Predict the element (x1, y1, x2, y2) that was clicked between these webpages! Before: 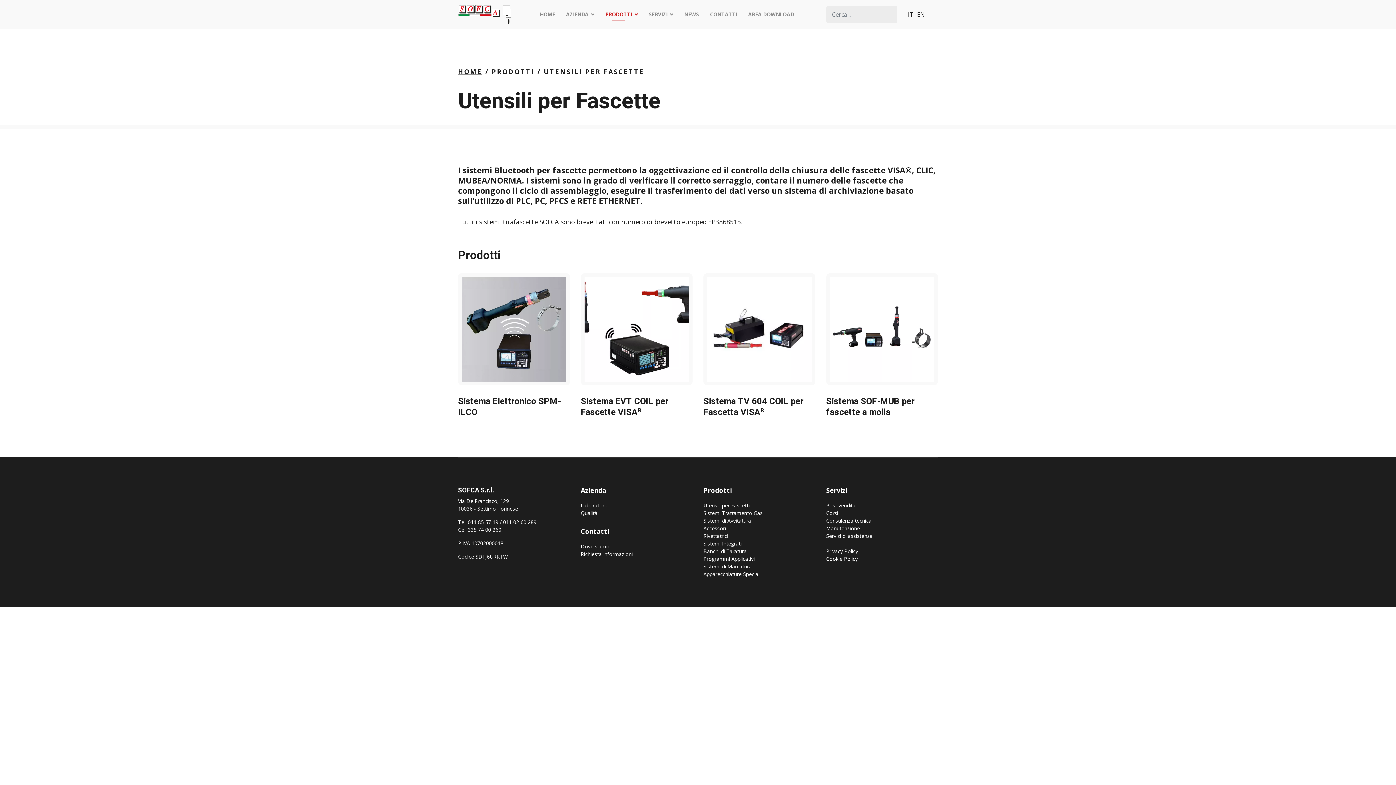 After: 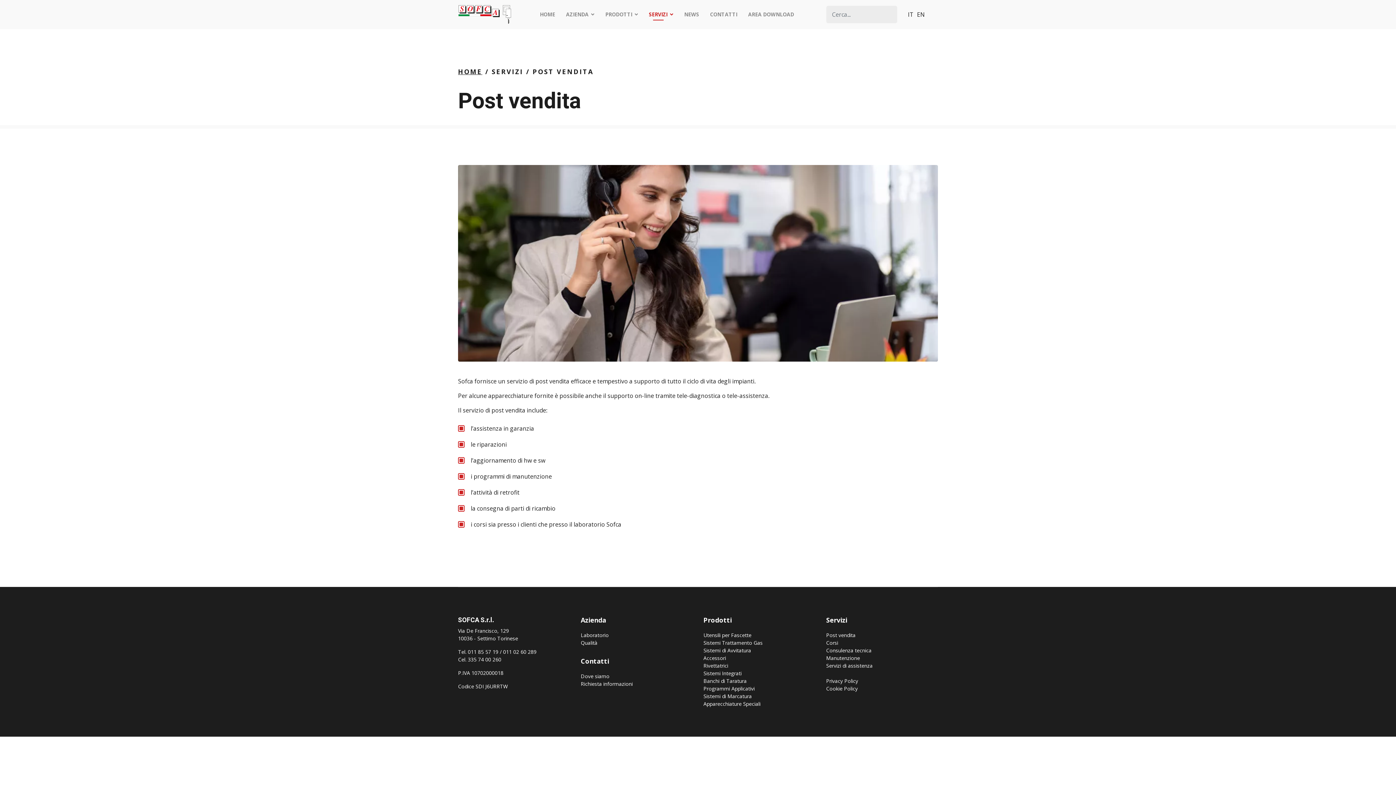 Action: label: Post vendita bbox: (826, 502, 855, 509)